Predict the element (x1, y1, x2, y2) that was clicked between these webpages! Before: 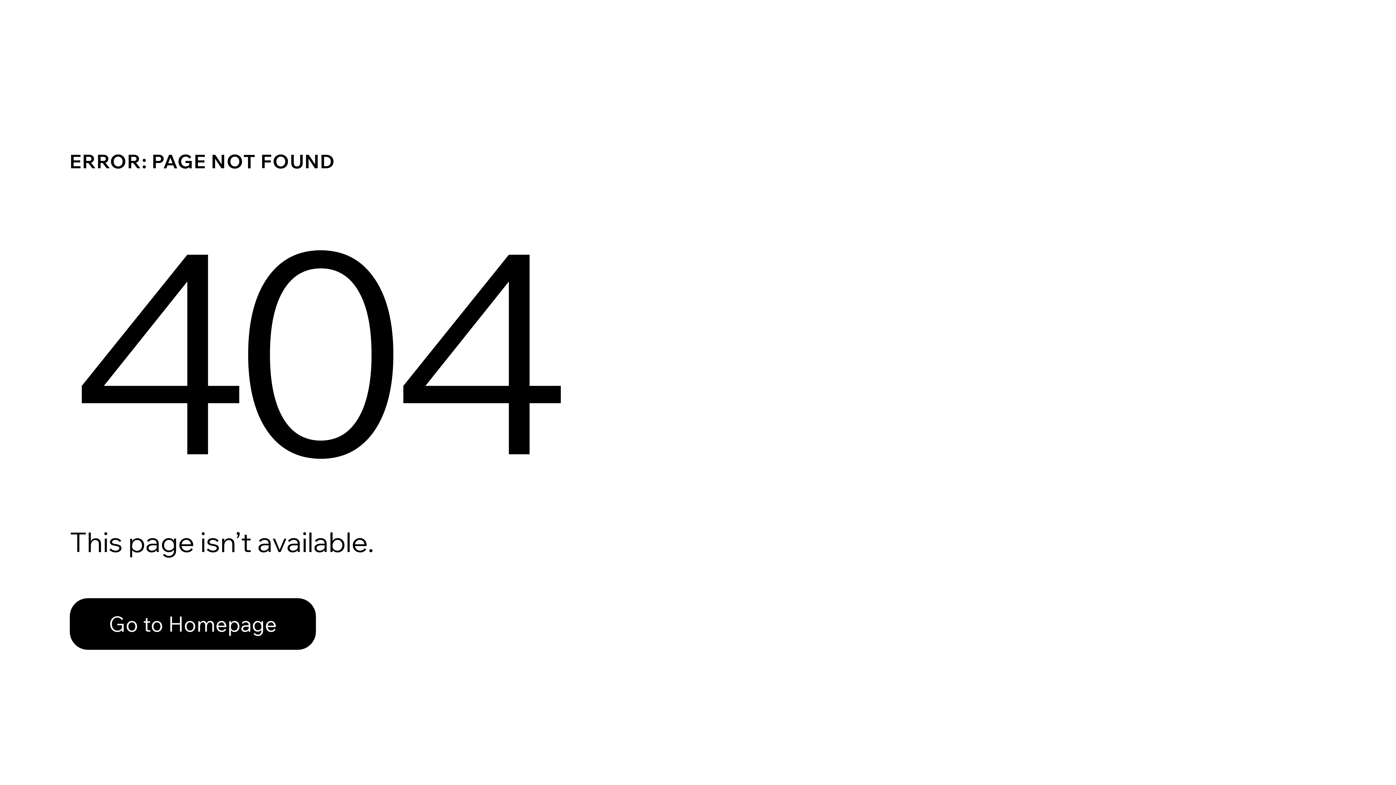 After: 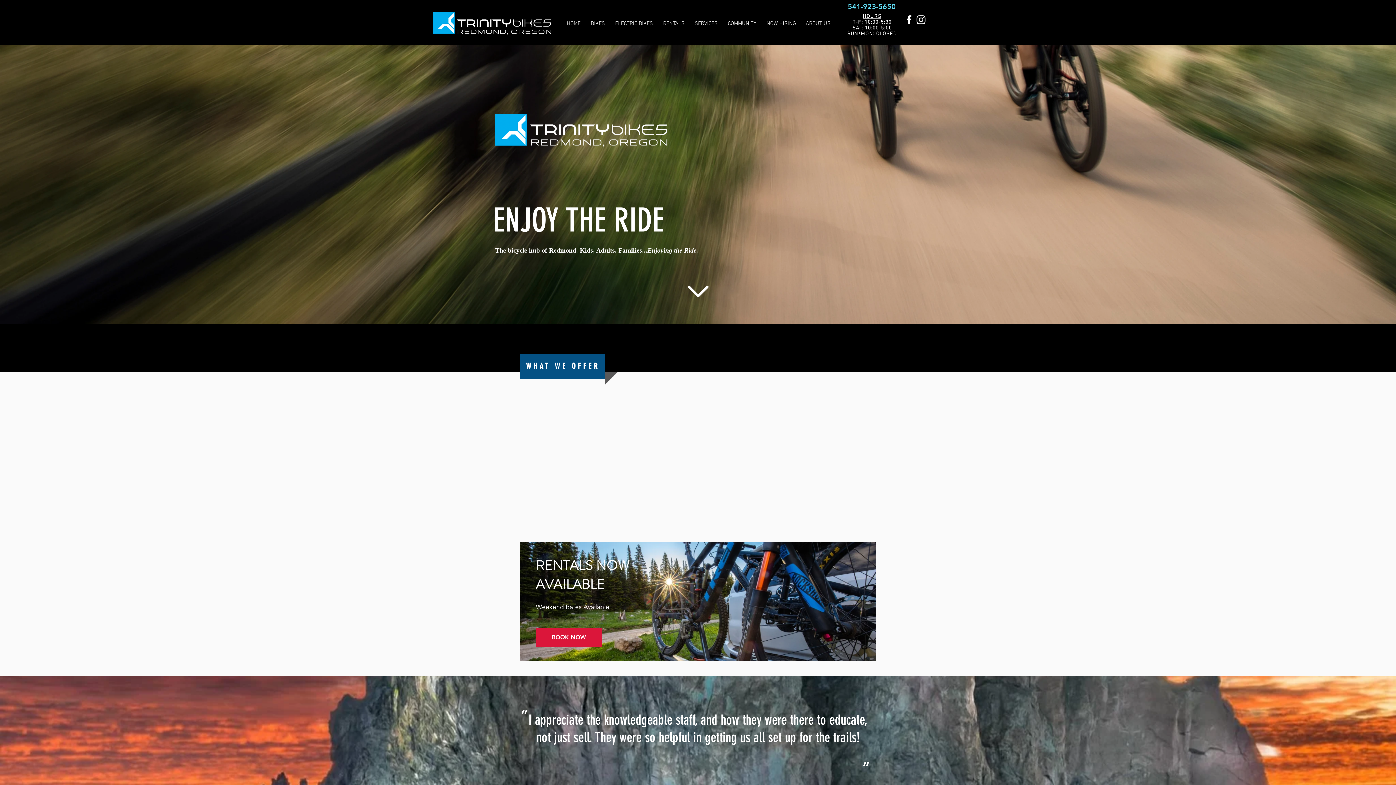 Action: label: Go to Homepage bbox: (69, 582, 768, 659)